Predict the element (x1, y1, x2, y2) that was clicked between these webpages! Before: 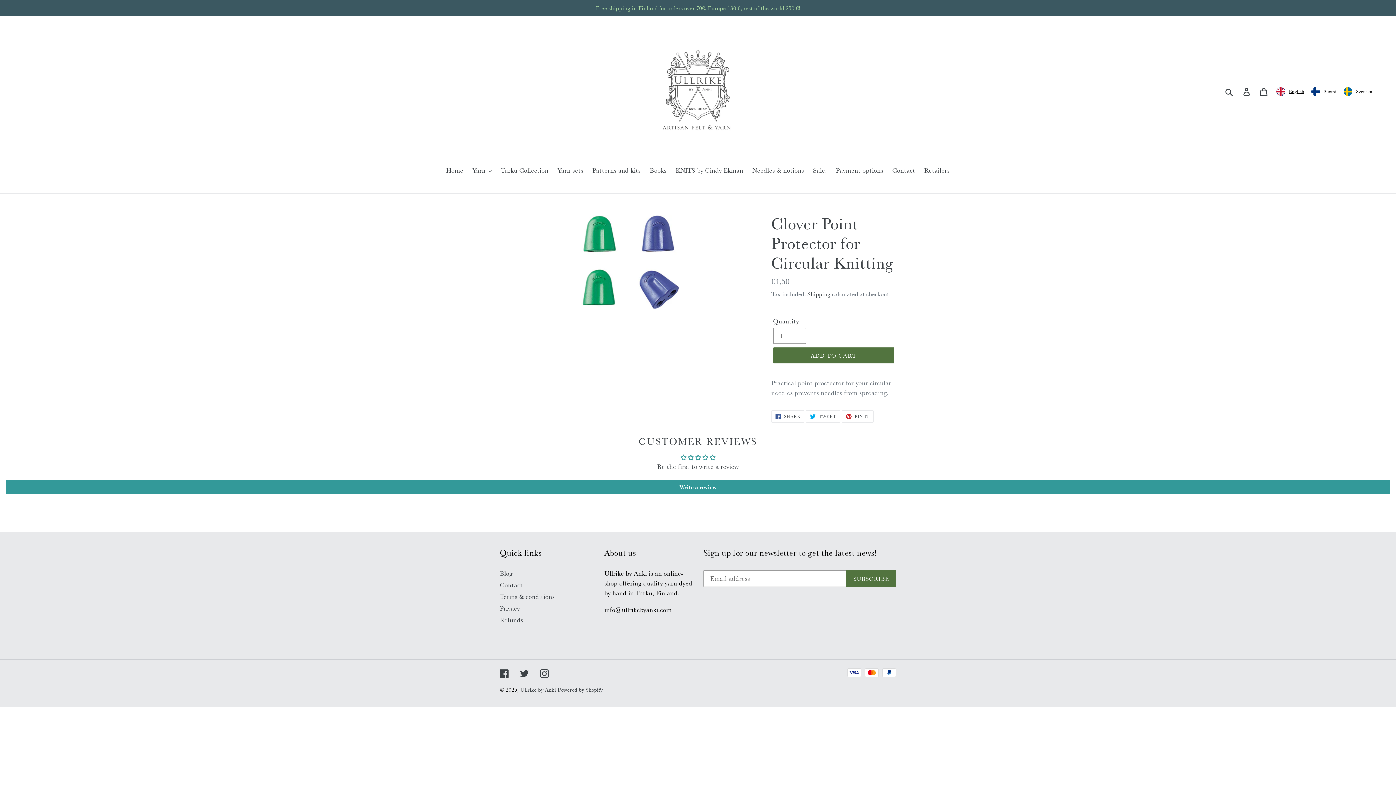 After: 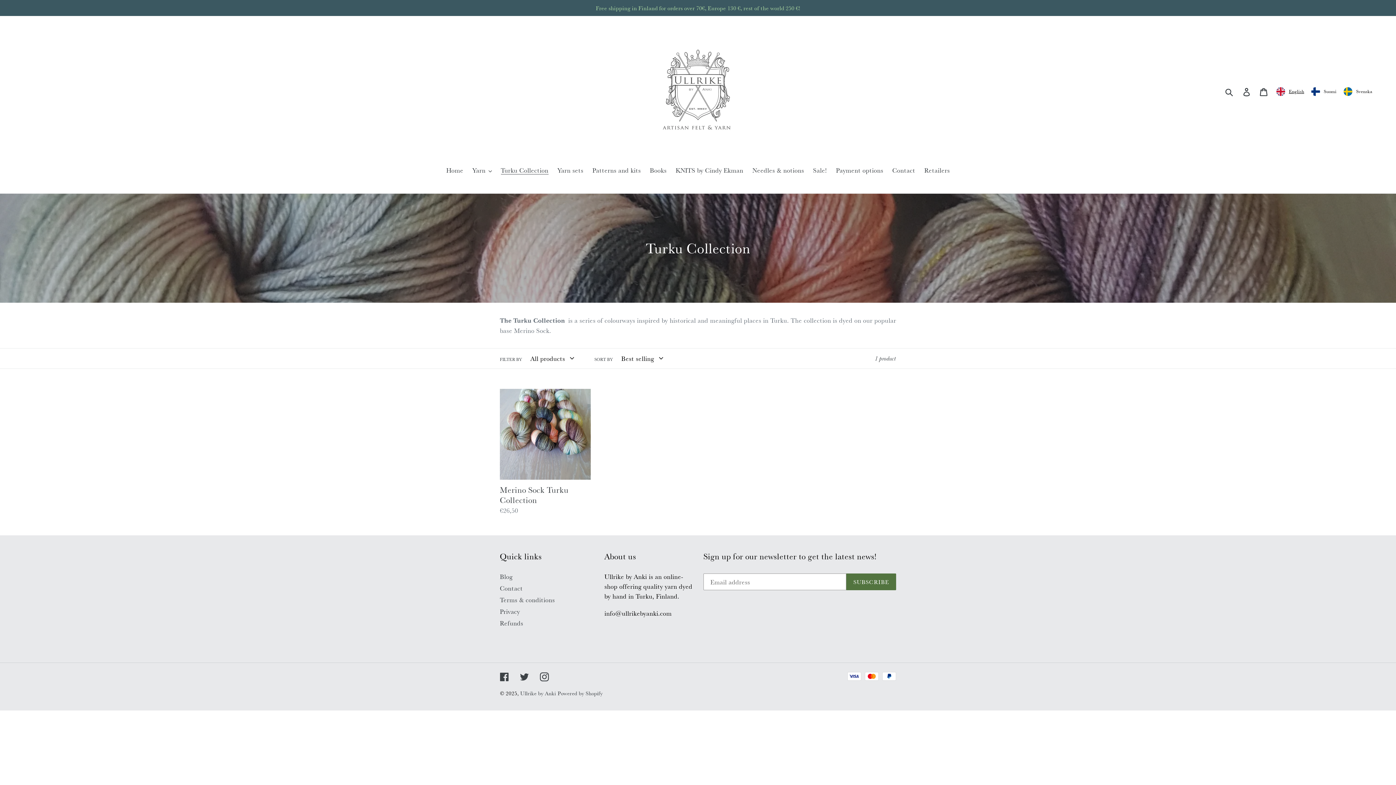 Action: bbox: (497, 165, 552, 176) label: Turku Collection